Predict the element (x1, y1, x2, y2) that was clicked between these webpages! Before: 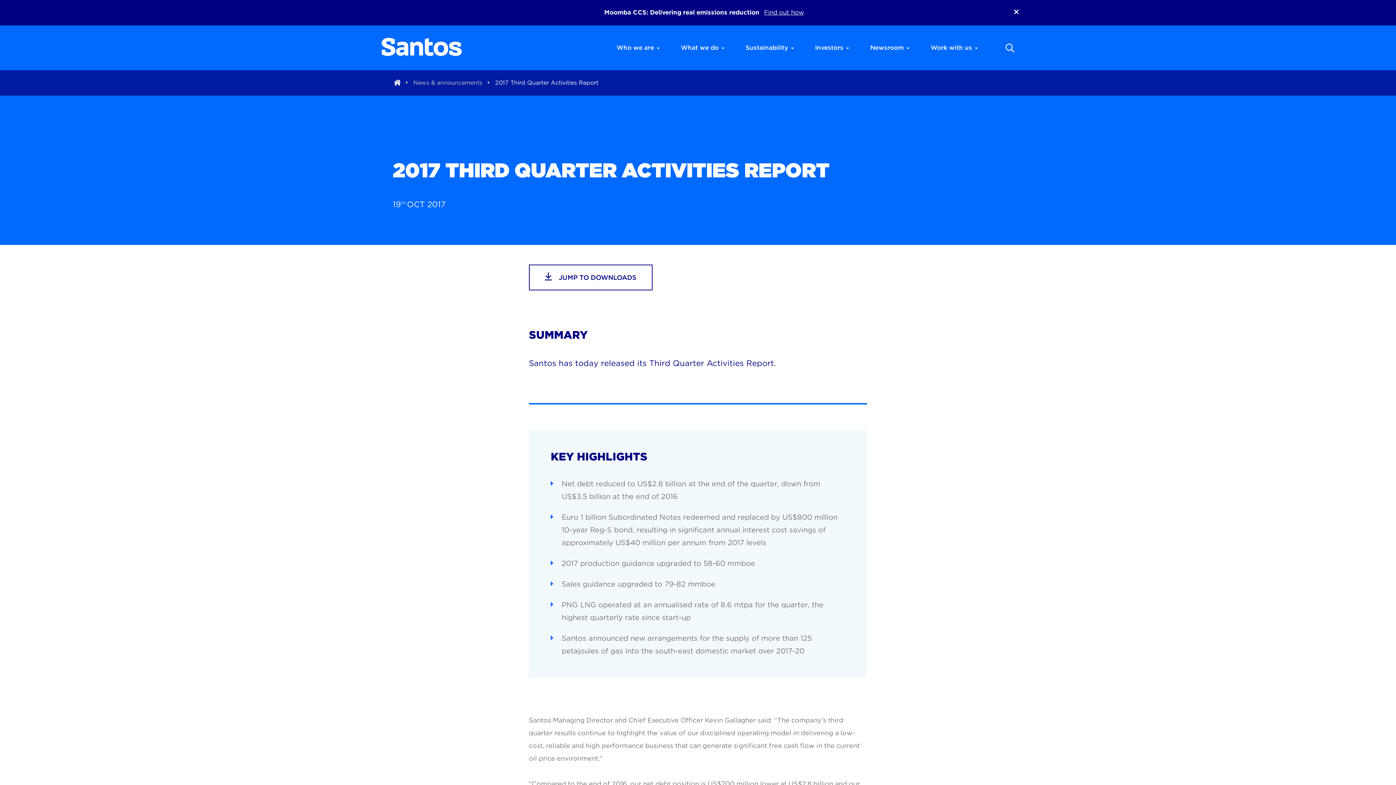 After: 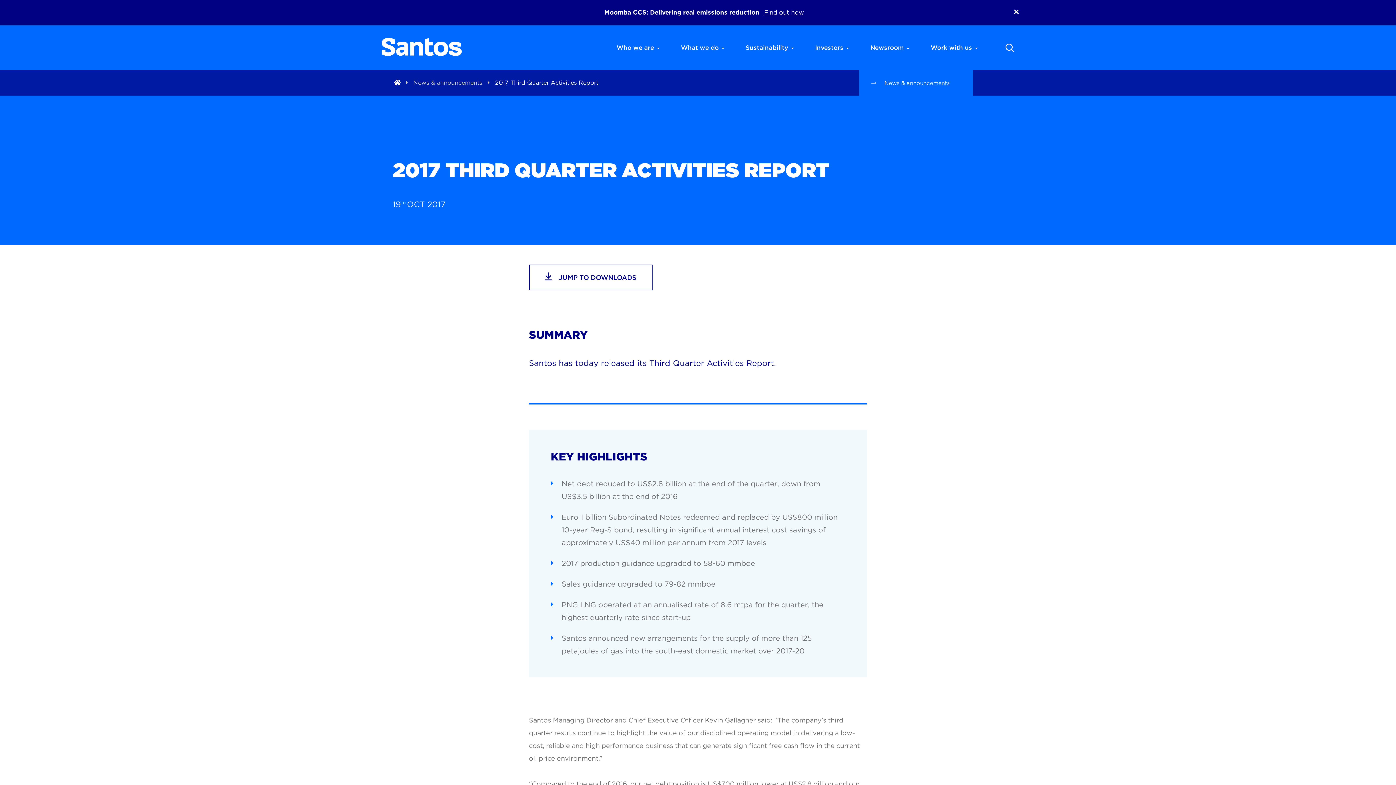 Action: bbox: (859, 25, 920, 70) label: Newsroom